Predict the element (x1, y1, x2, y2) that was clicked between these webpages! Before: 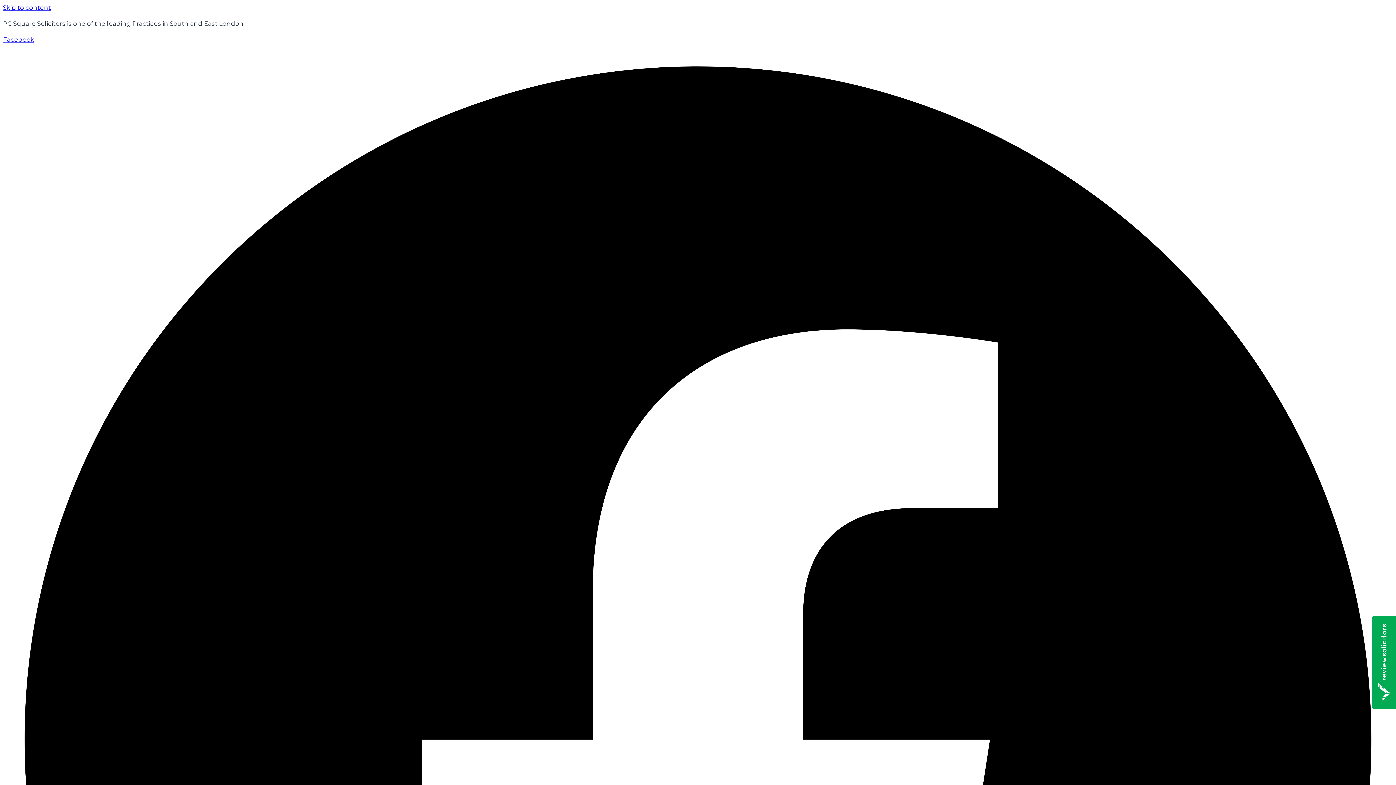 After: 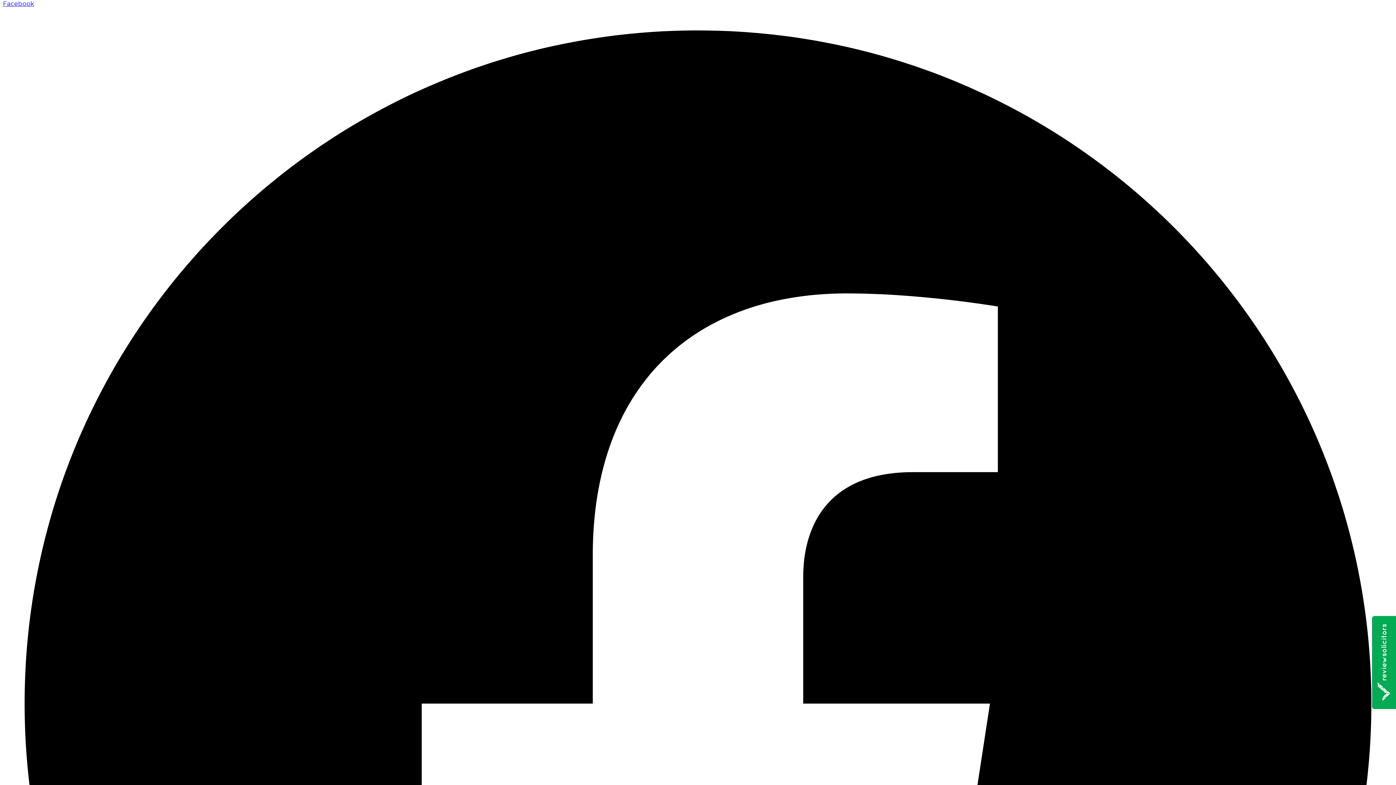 Action: label: Facebook  bbox: (2, 36, 1393, 1436)